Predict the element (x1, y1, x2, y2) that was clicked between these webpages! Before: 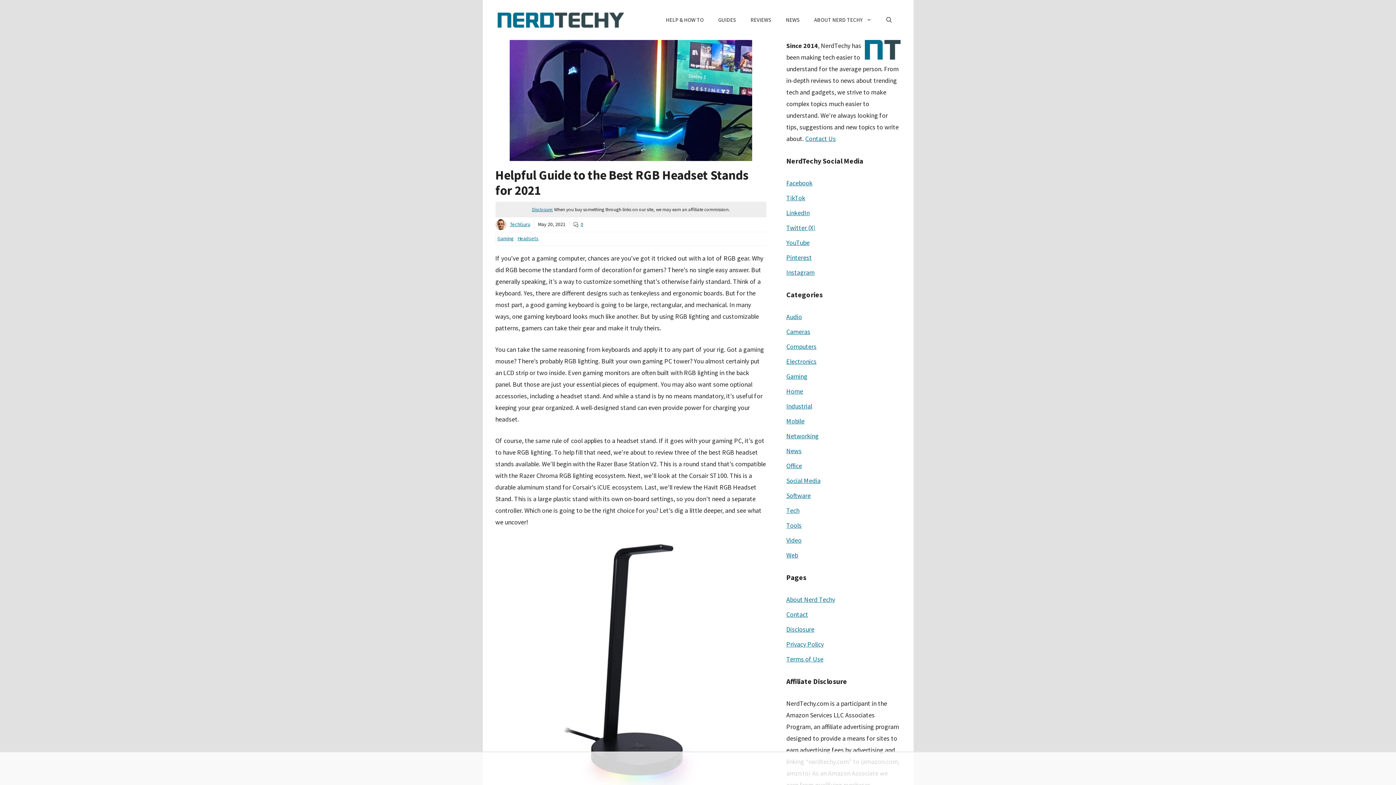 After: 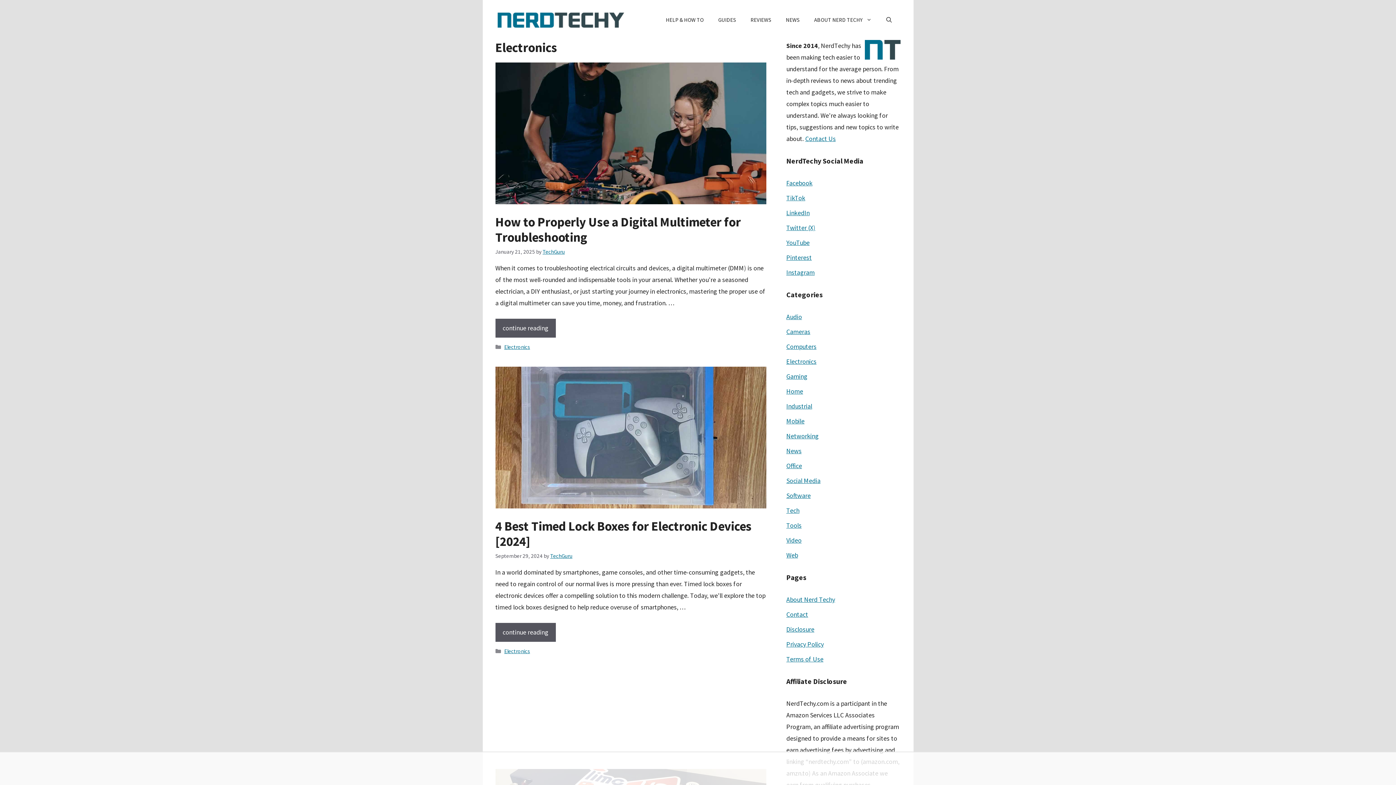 Action: bbox: (786, 357, 816, 365) label: Electronics